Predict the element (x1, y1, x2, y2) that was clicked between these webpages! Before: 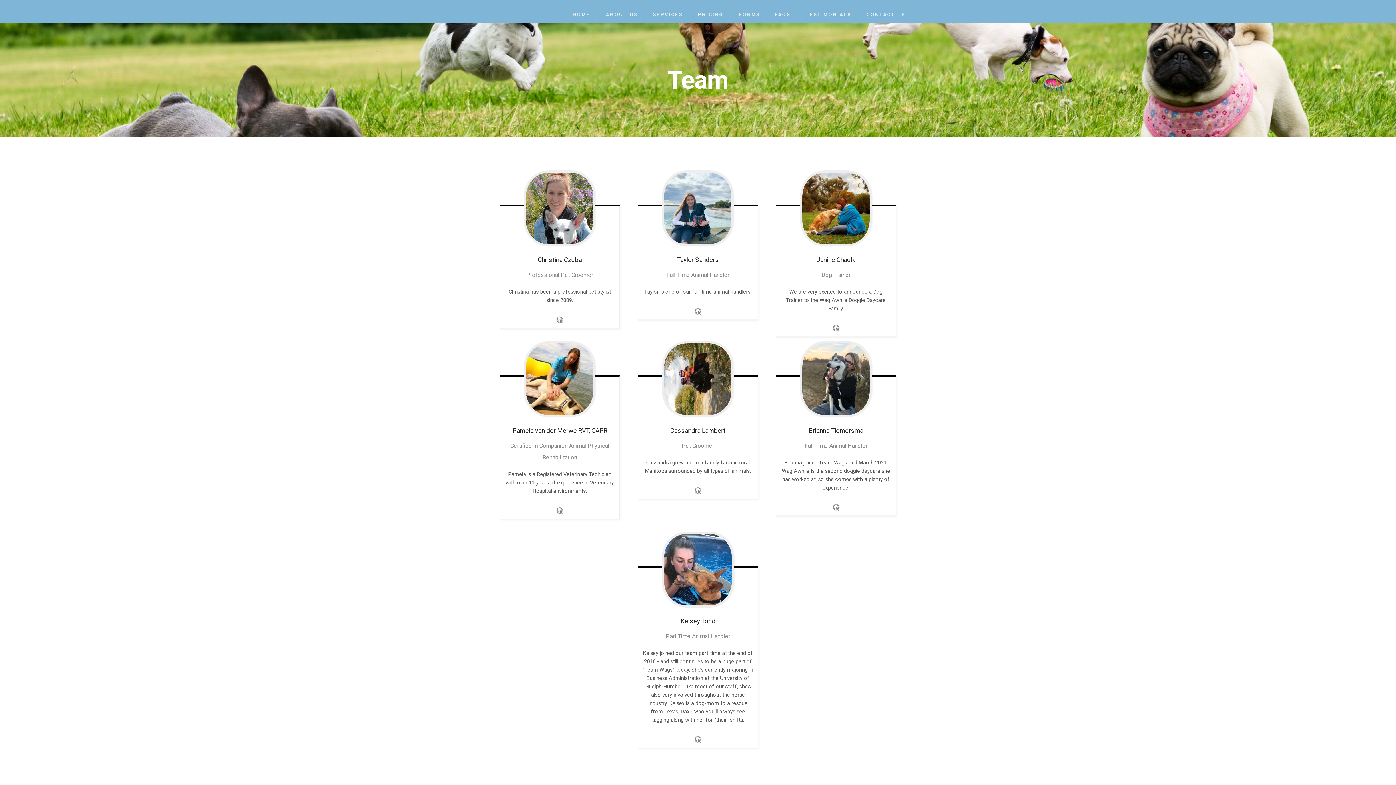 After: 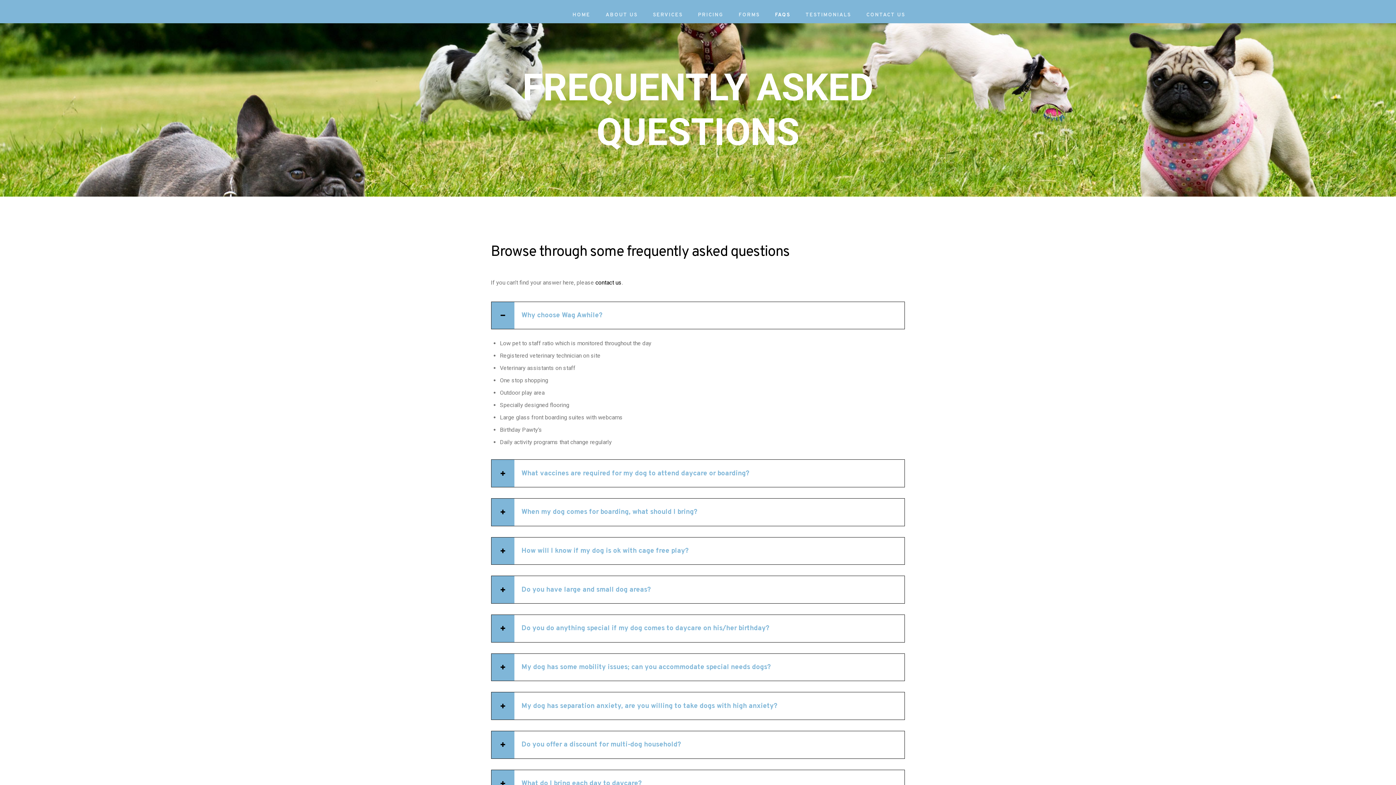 Action: bbox: (775, 7, 790, 23) label: FAQs